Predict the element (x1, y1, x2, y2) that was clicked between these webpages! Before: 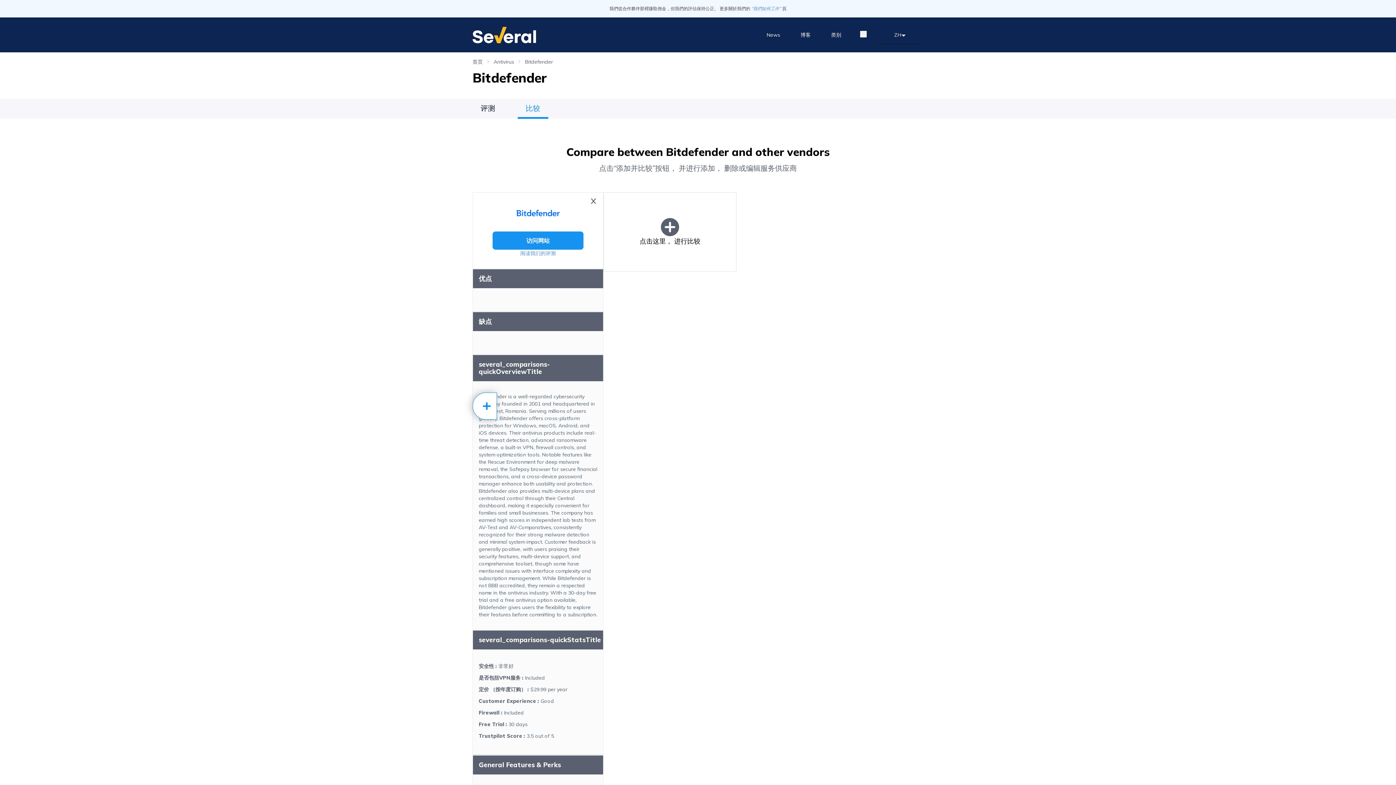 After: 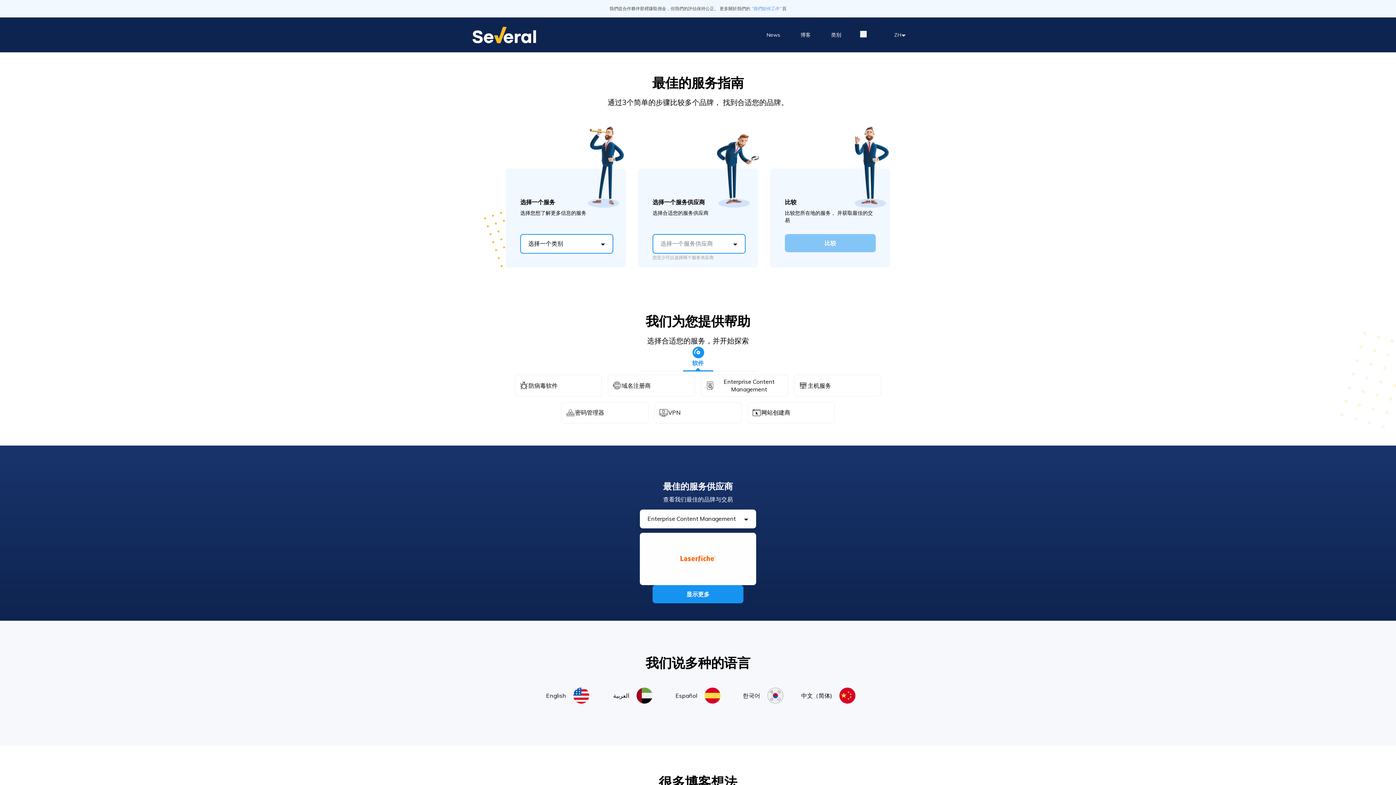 Action: bbox: (472, 26, 536, 43)